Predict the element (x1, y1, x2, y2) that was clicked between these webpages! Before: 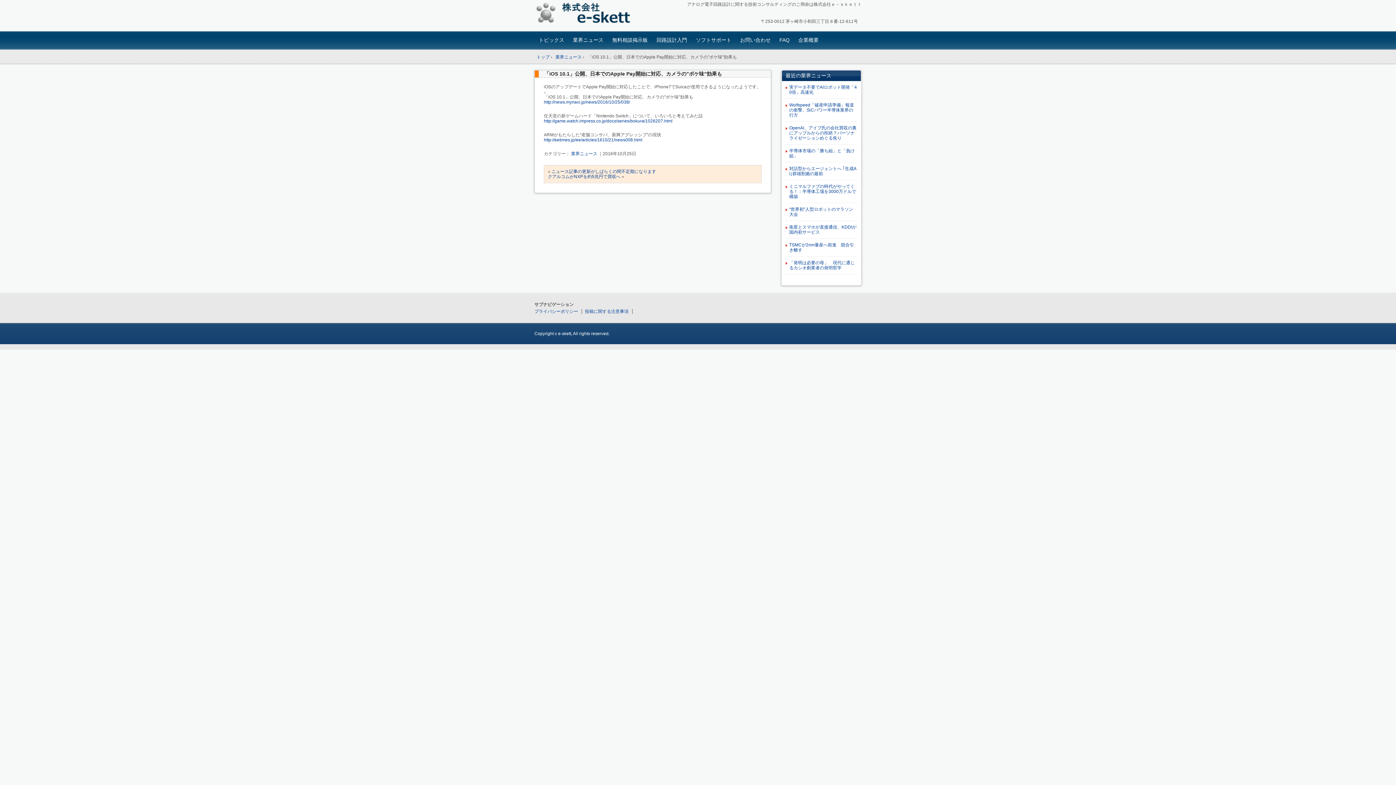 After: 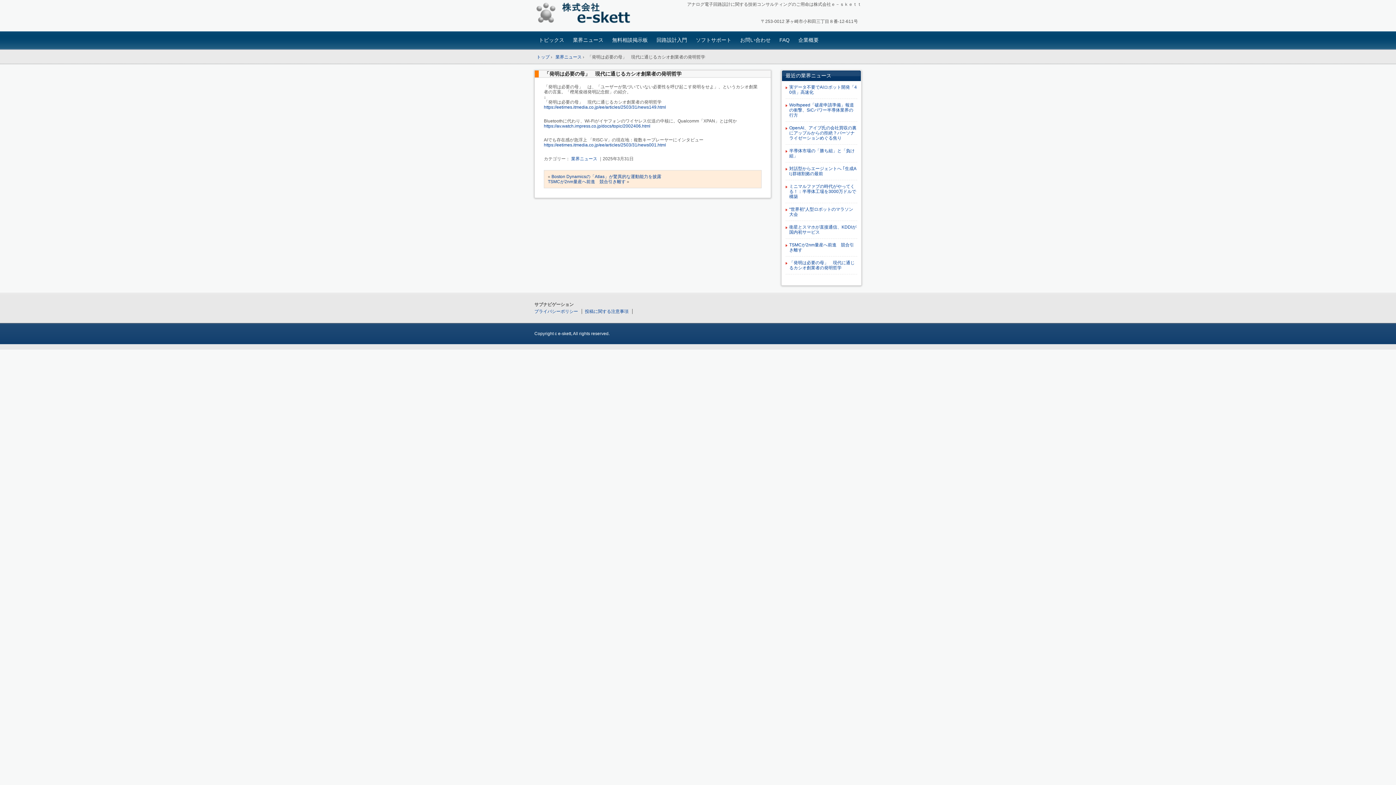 Action: bbox: (789, 260, 854, 270) label: 「発明は必要の母」　現代に通じるカシオ創業者の発明哲学